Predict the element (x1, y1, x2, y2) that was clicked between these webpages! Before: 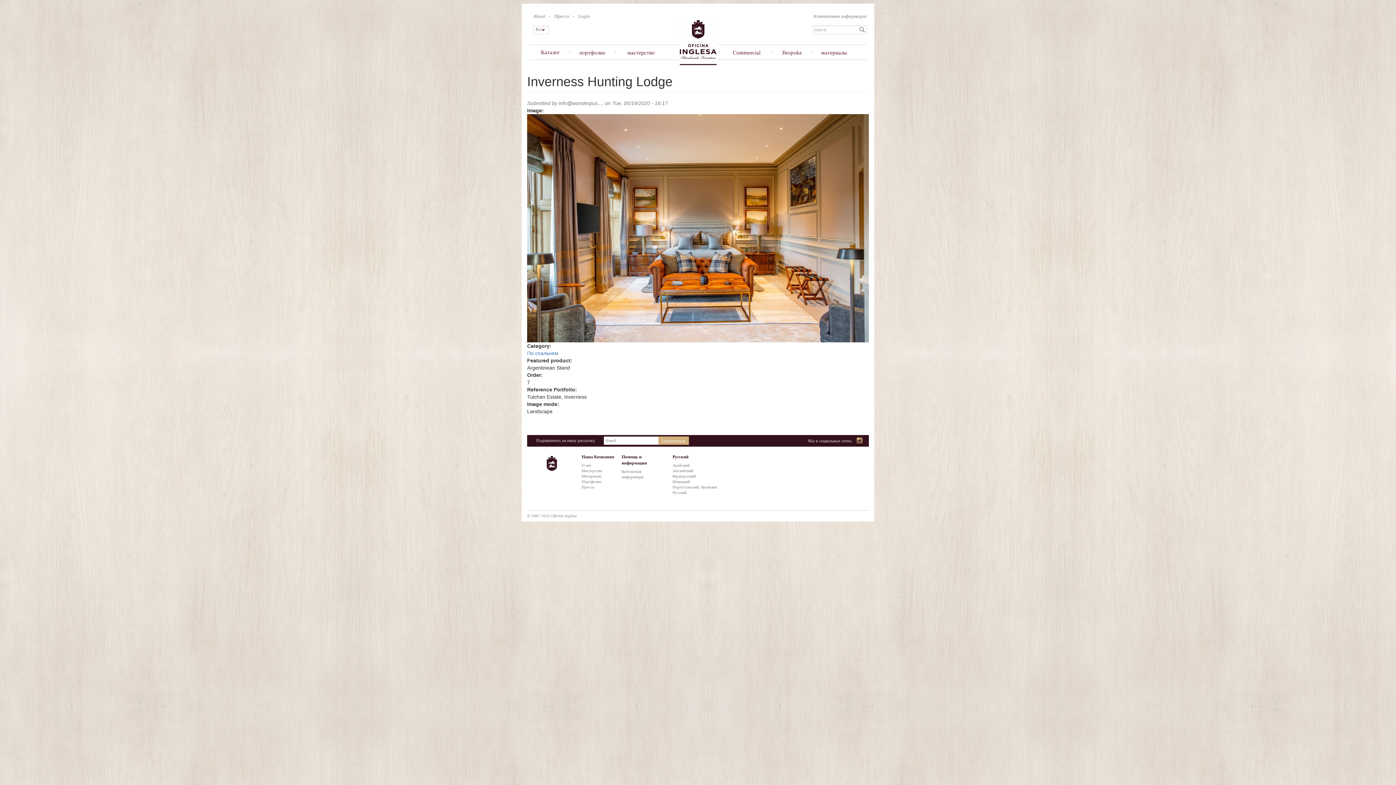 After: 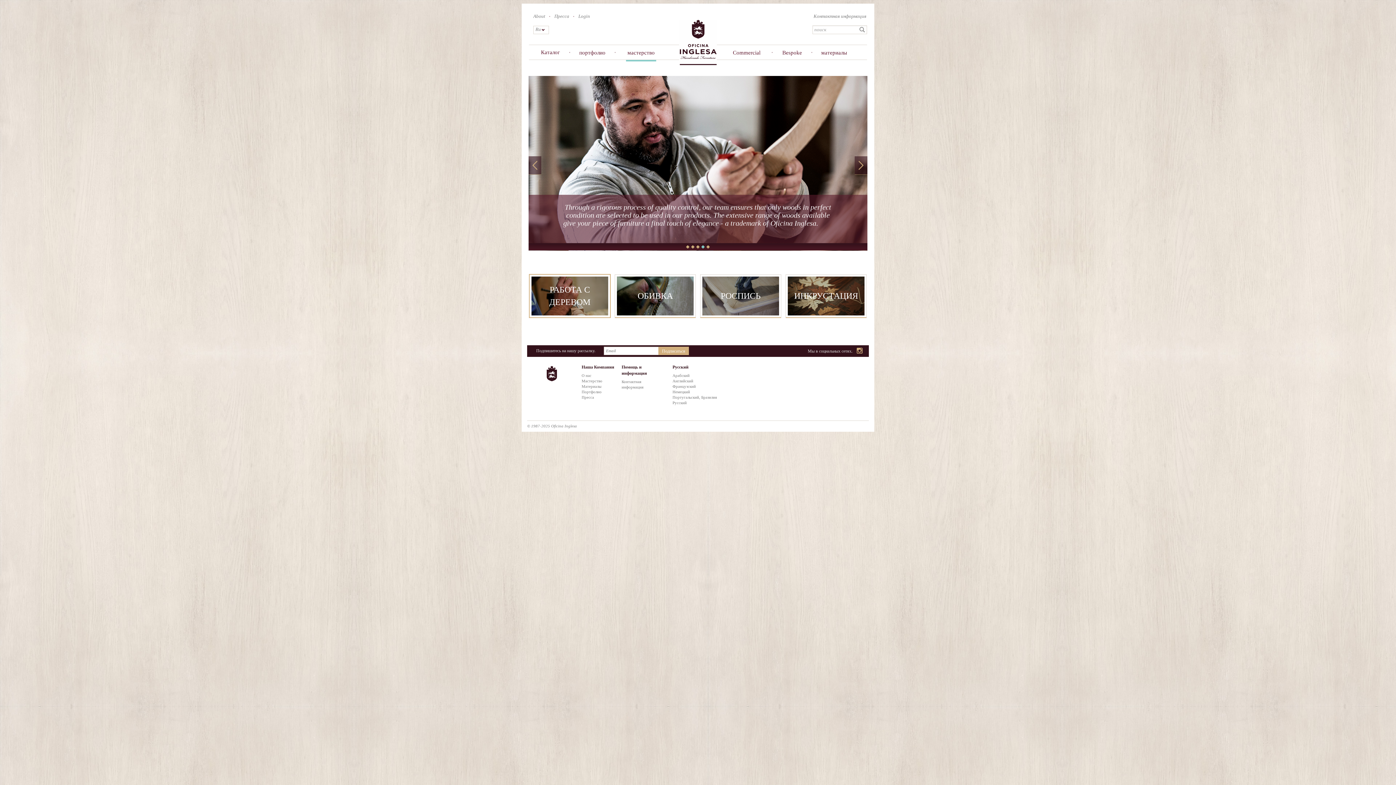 Action: bbox: (581, 468, 614, 473) label: Мастерство